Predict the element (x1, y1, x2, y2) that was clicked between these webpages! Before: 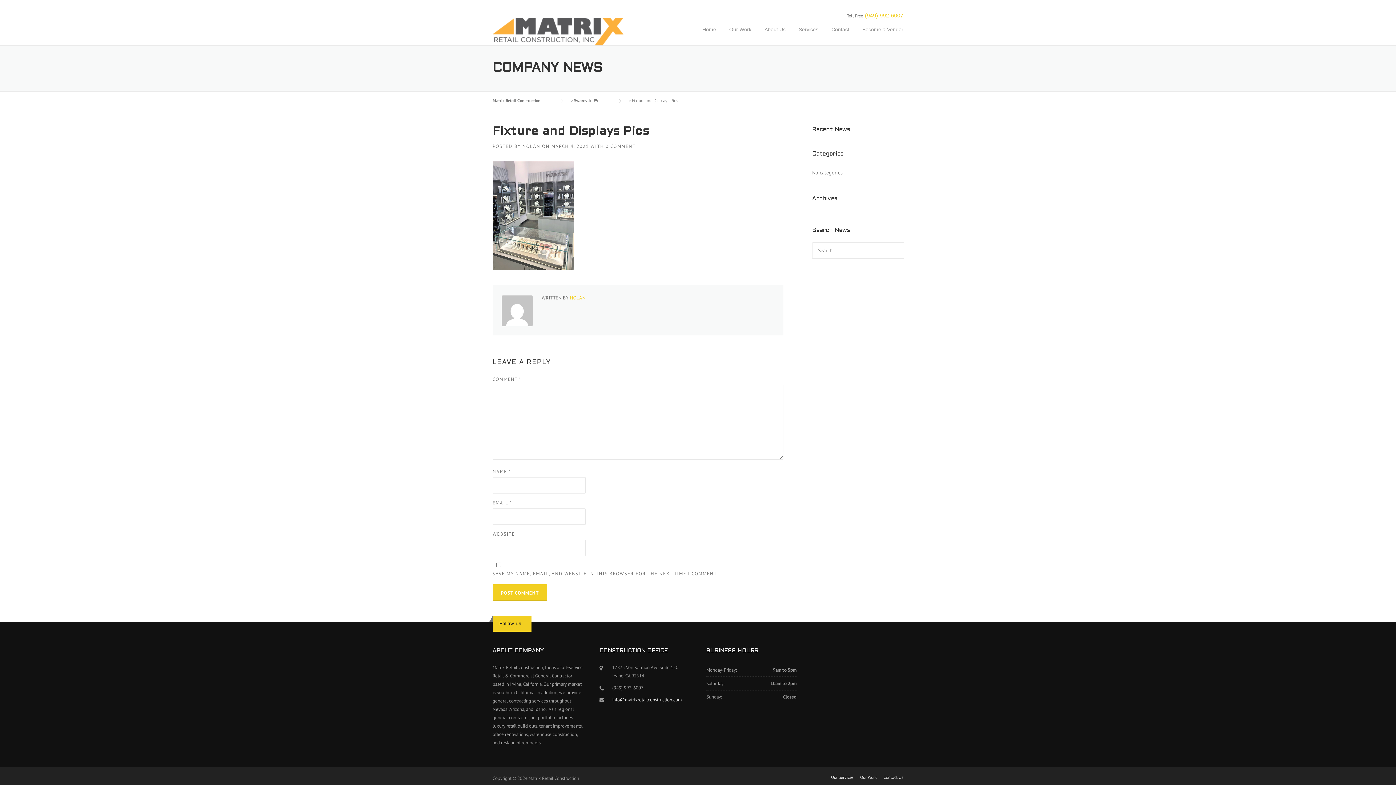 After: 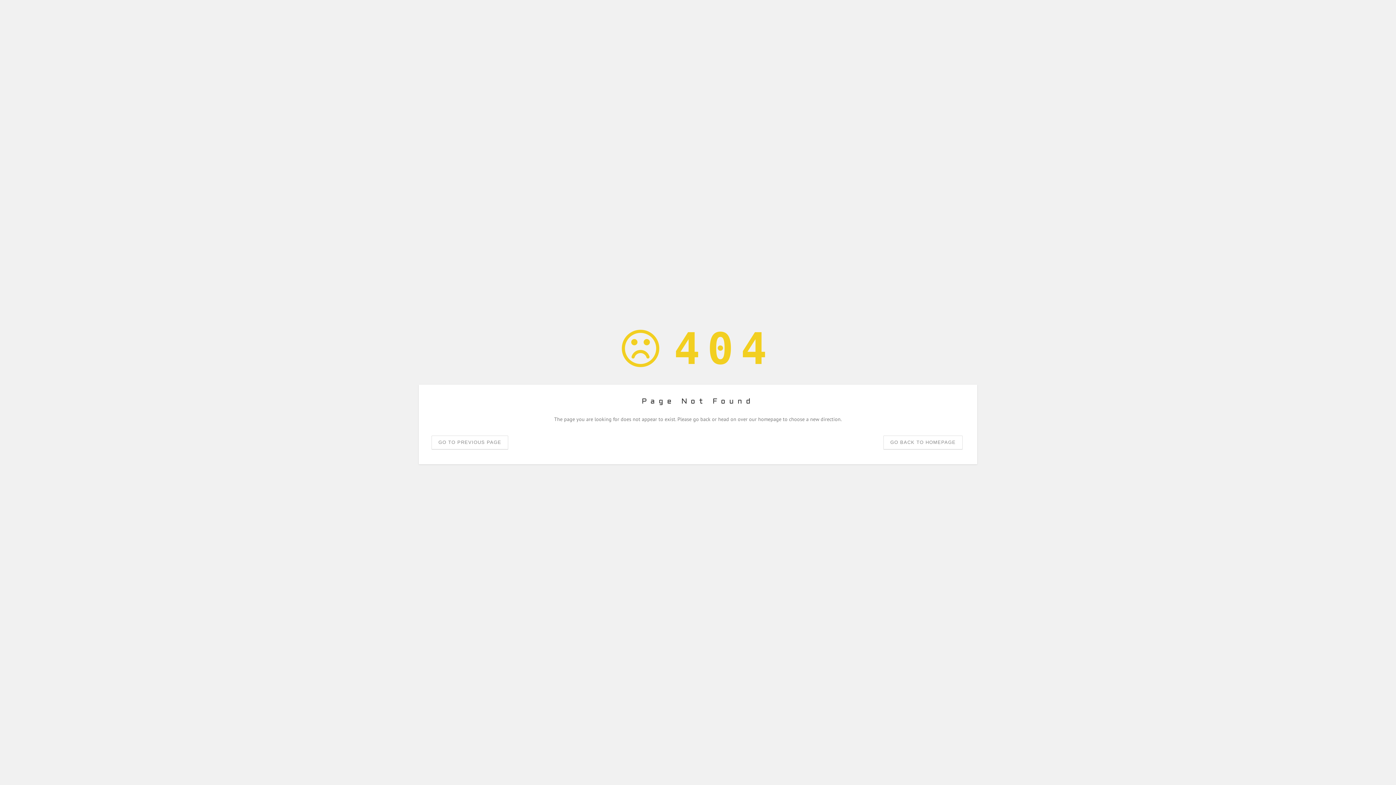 Action: bbox: (612, 697, 682, 703) label: info@matrixretailconstruction.com